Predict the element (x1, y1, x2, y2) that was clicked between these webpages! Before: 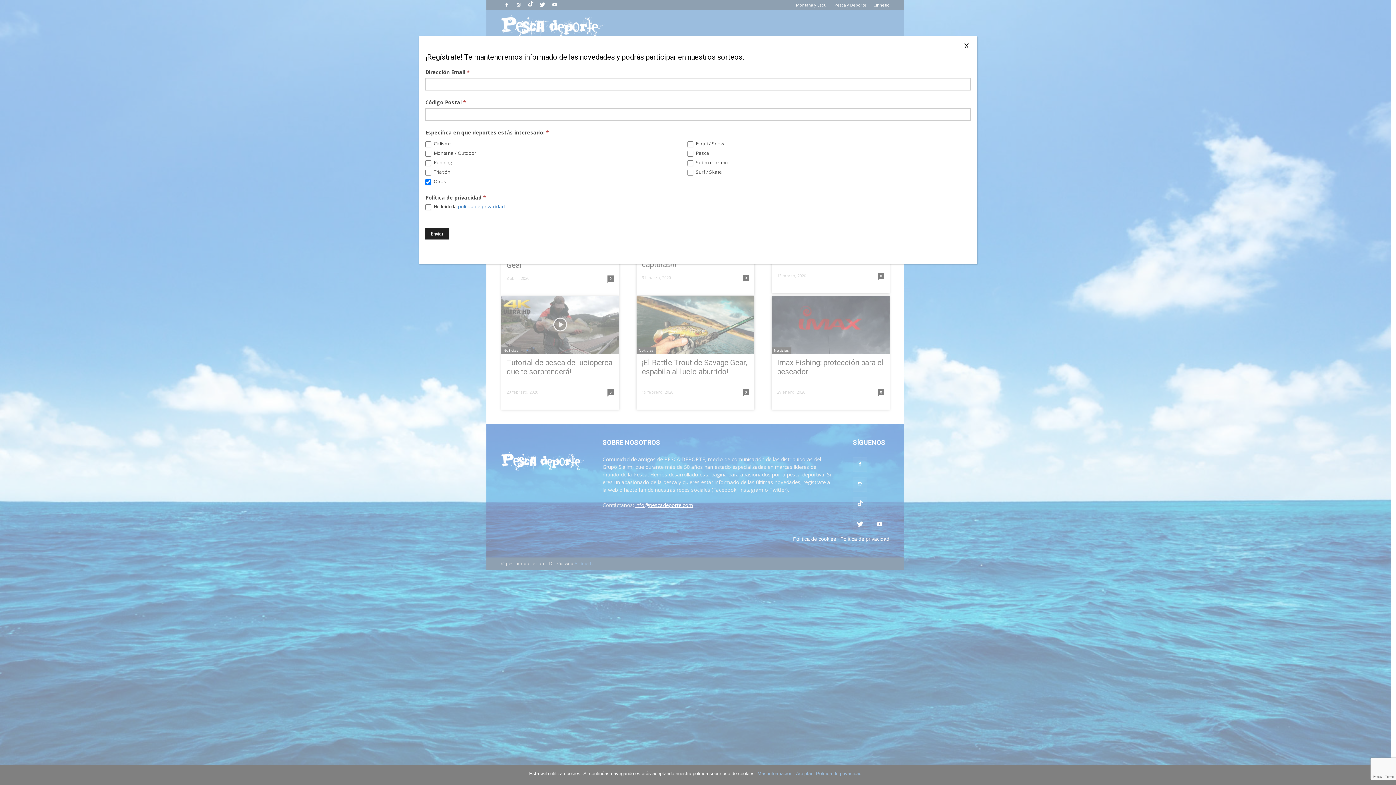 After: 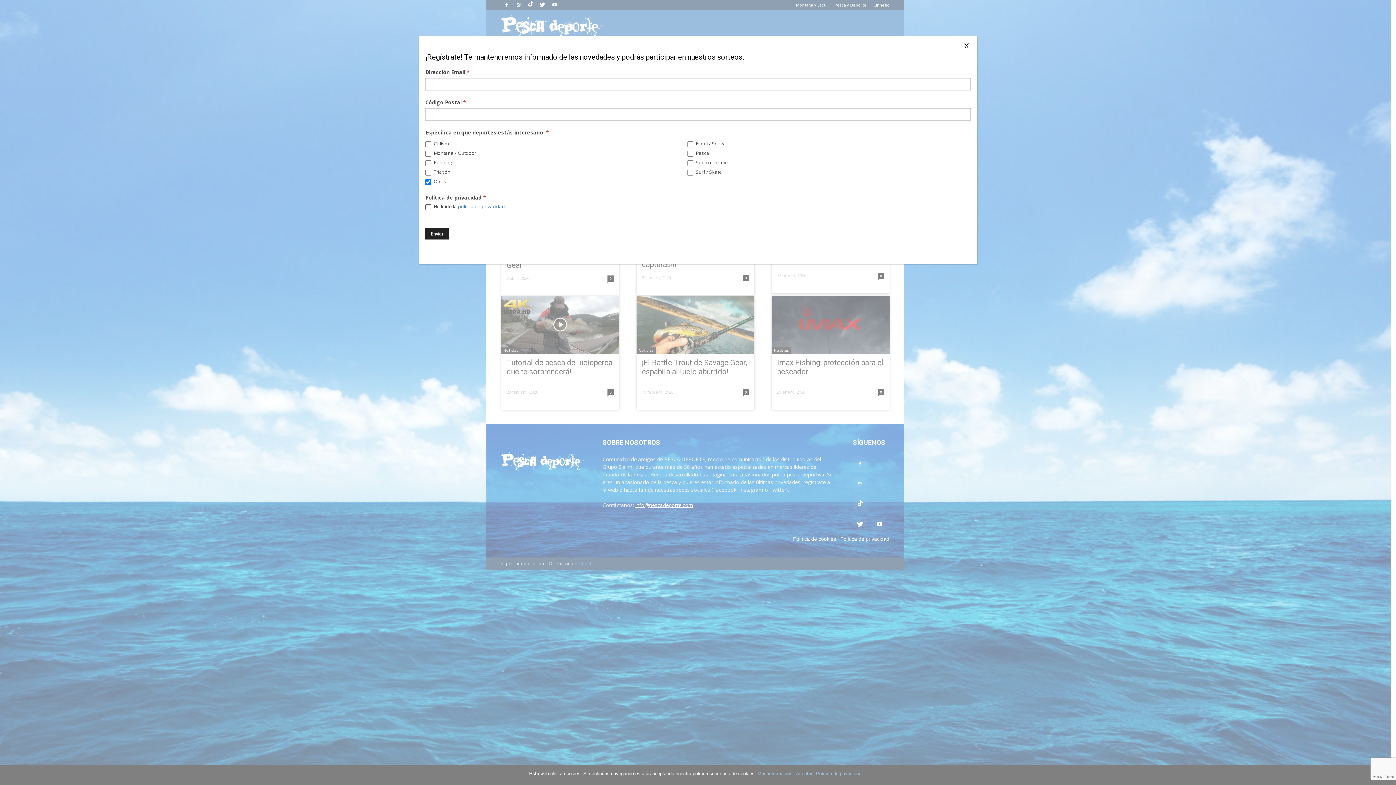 Action: label: política de privacidad bbox: (458, 203, 505, 209)